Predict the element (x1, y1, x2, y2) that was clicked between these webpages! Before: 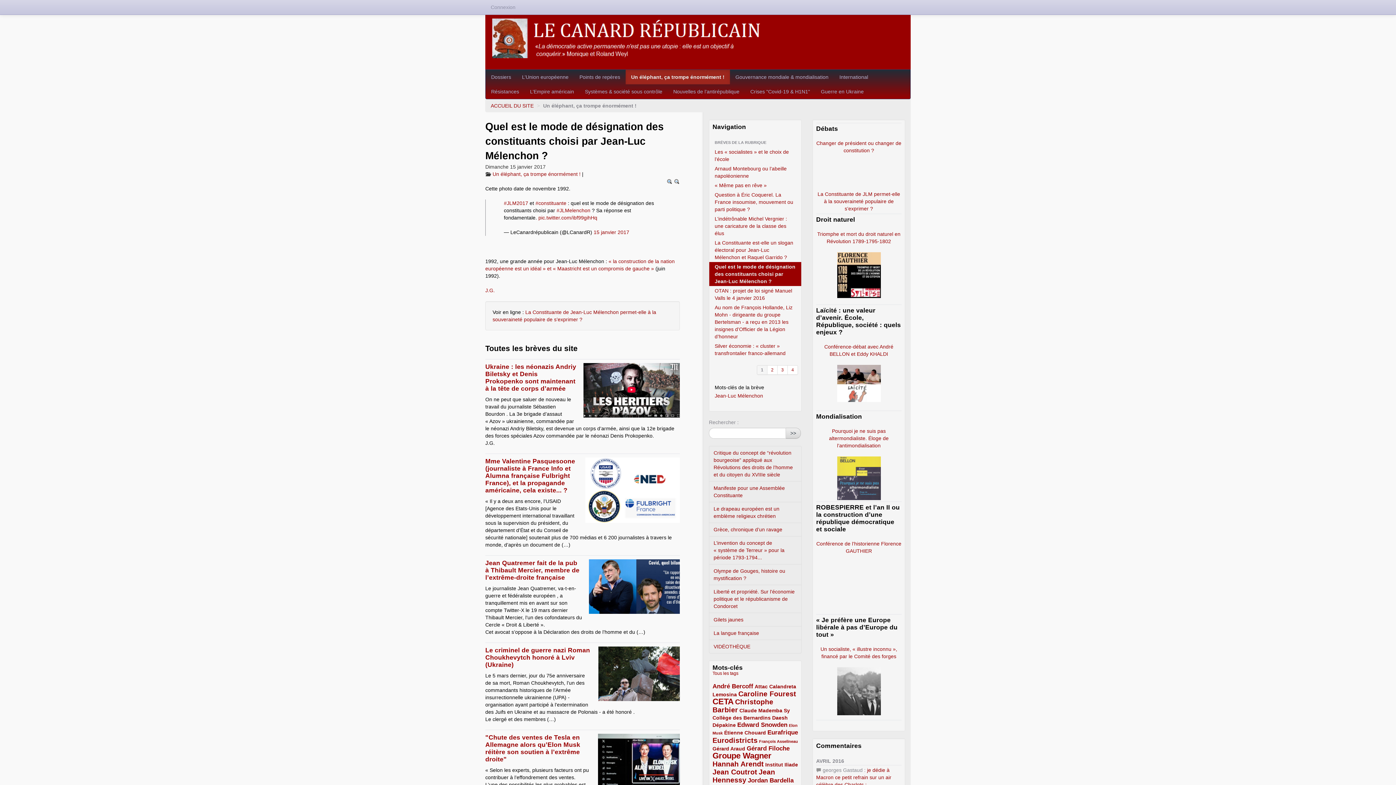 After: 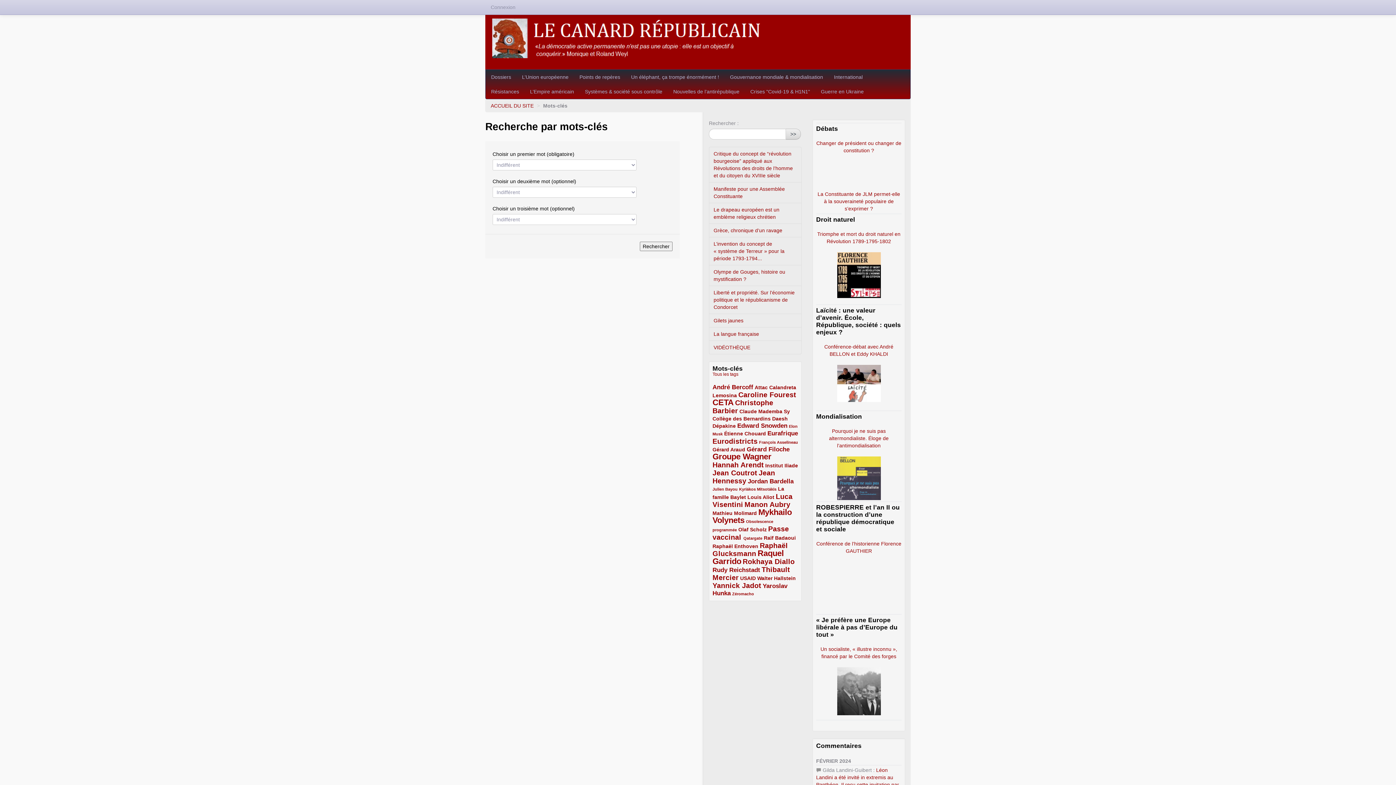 Action: bbox: (712, 671, 738, 676) label: Tous les tags